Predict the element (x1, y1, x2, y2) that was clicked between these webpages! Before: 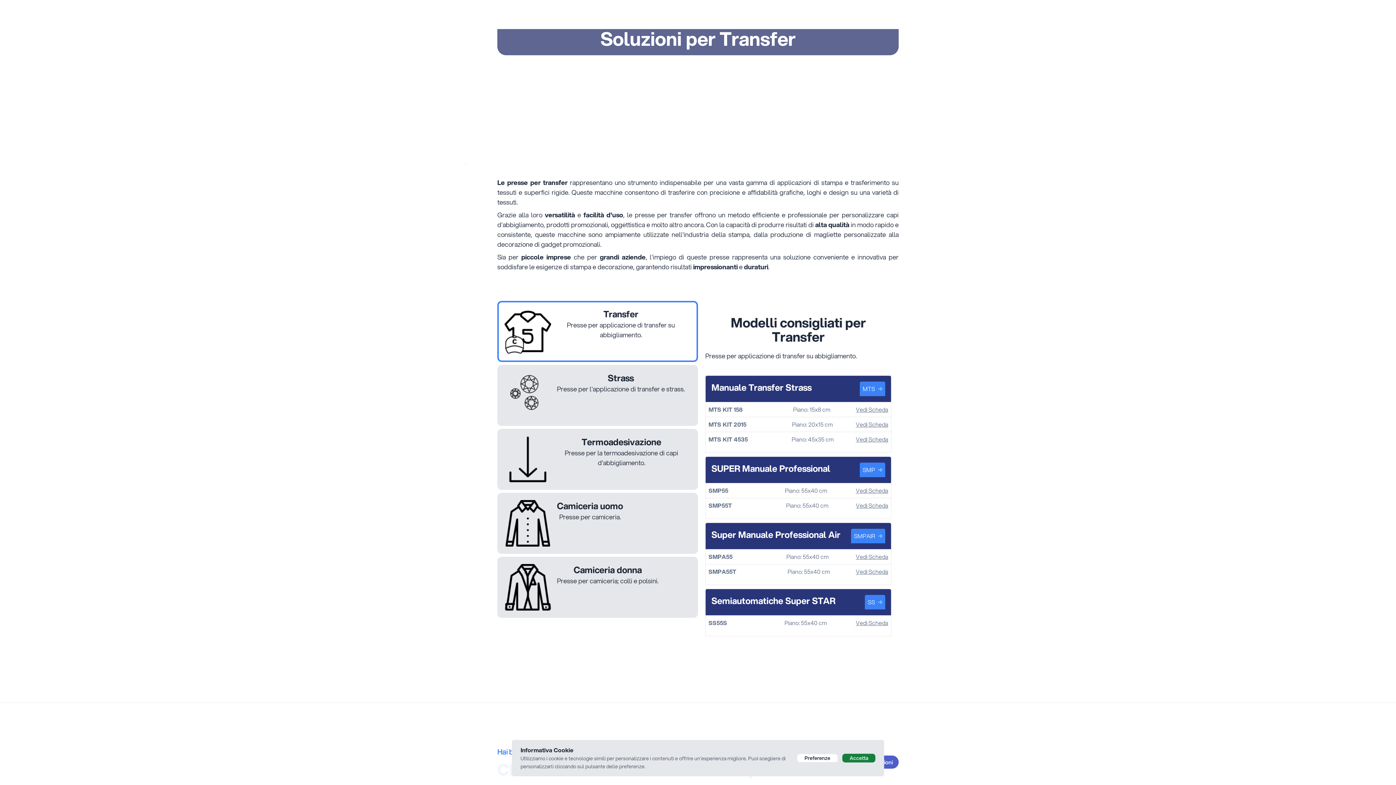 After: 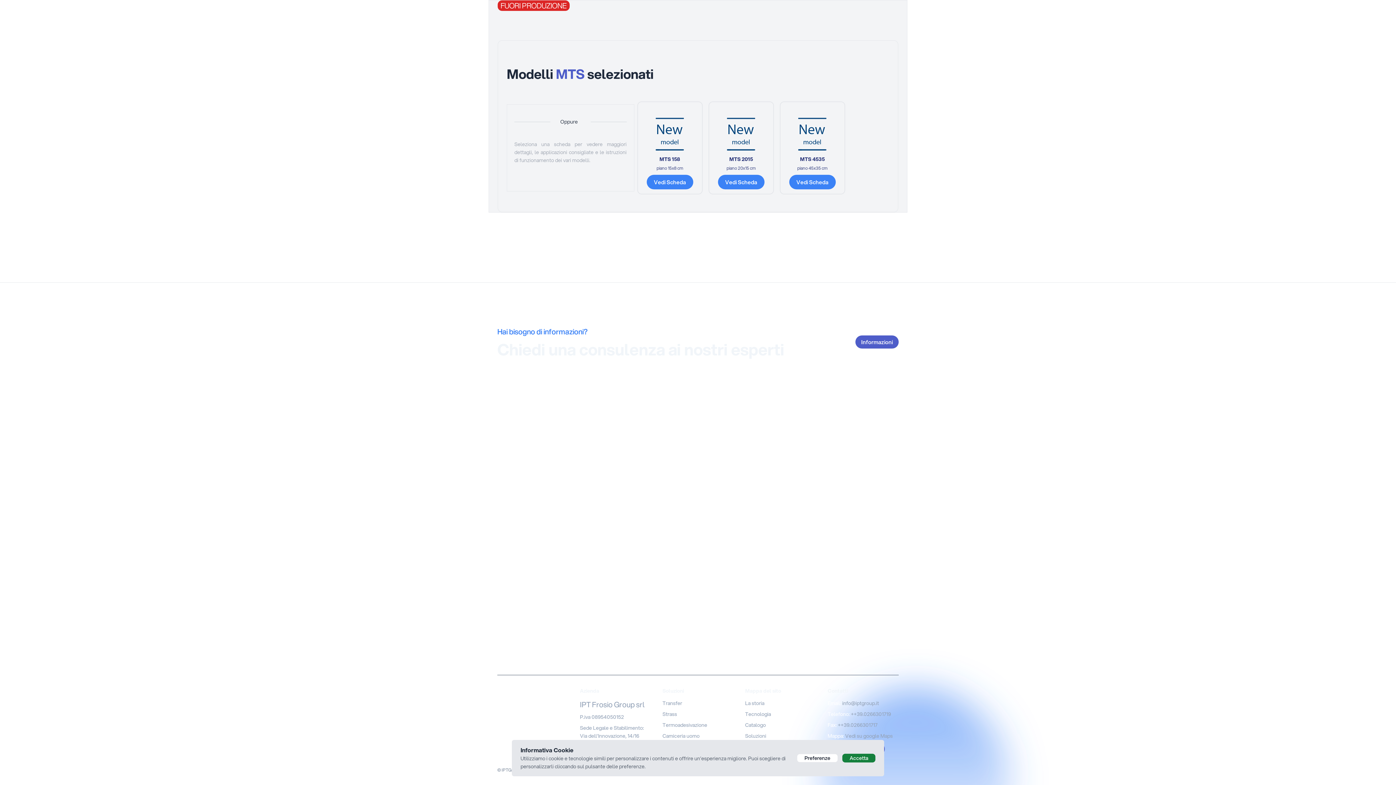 Action: label: MTS bbox: (860, 381, 885, 396)